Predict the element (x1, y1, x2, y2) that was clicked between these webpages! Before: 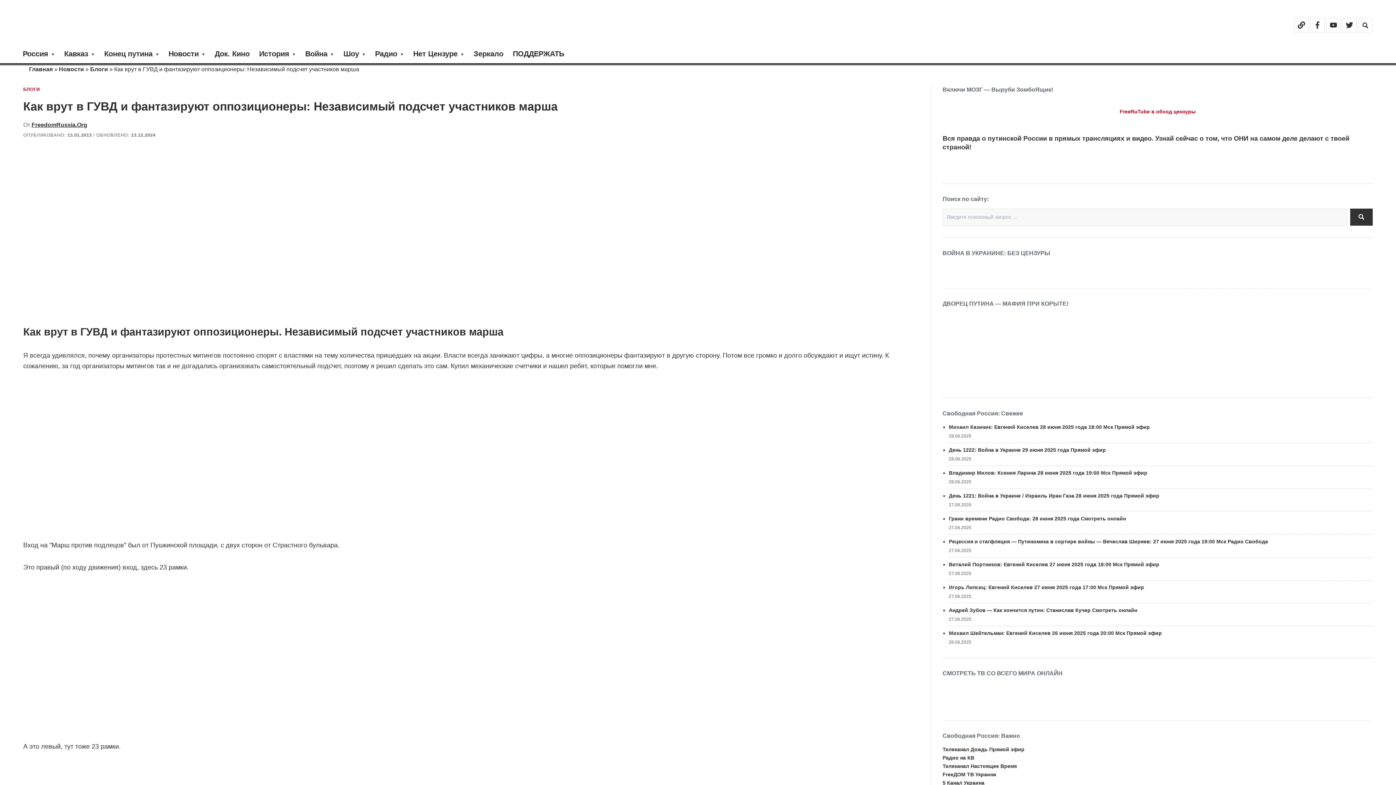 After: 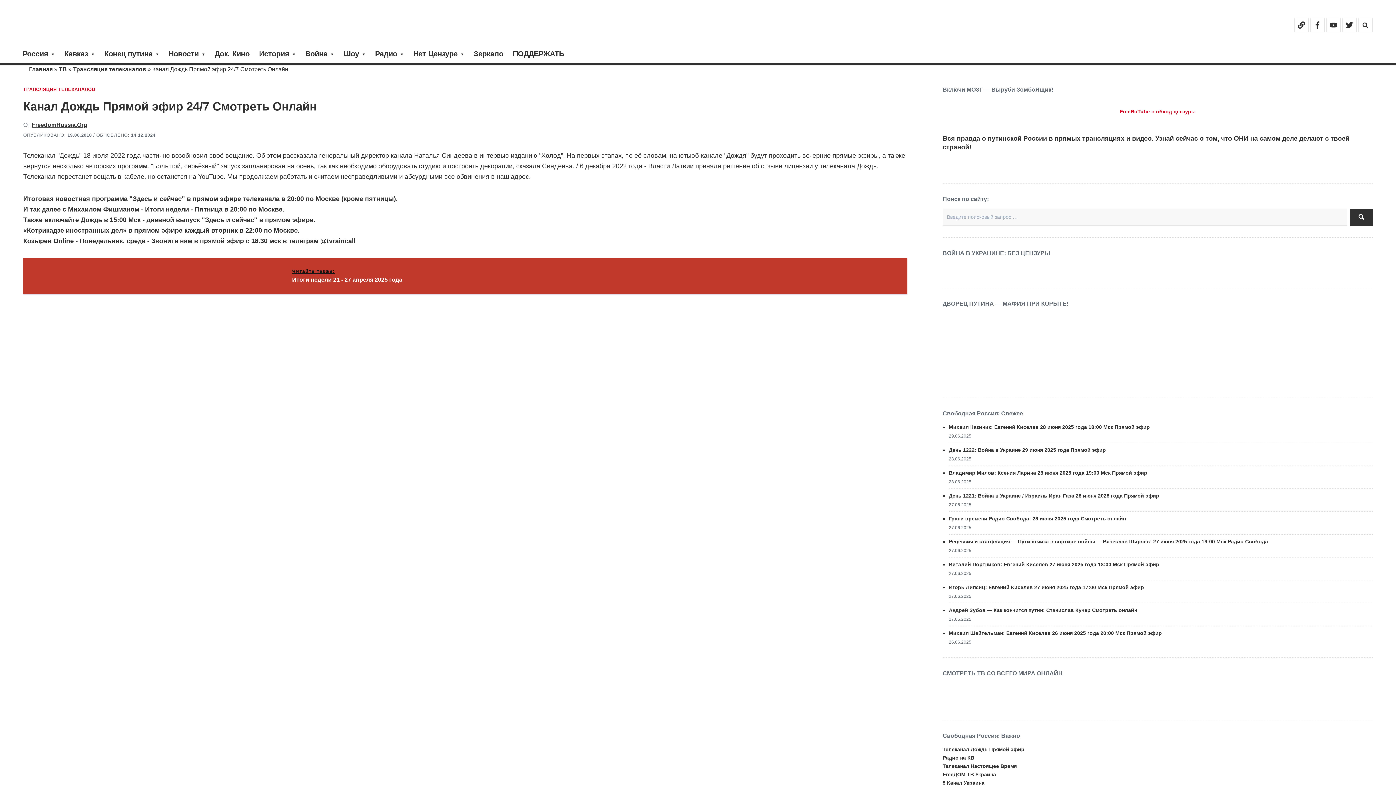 Action: label: Телеканал Дождь Прямой эфир bbox: (942, 746, 1024, 752)